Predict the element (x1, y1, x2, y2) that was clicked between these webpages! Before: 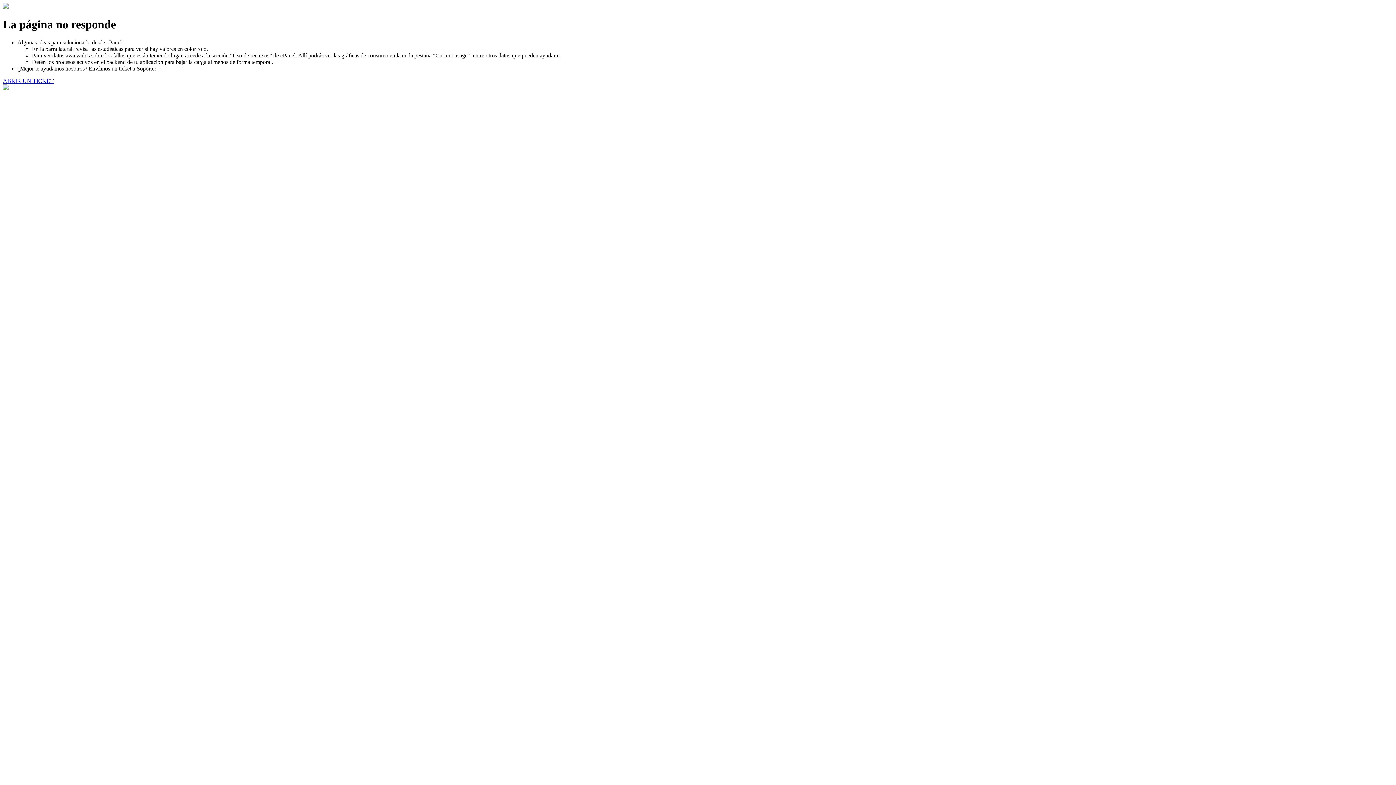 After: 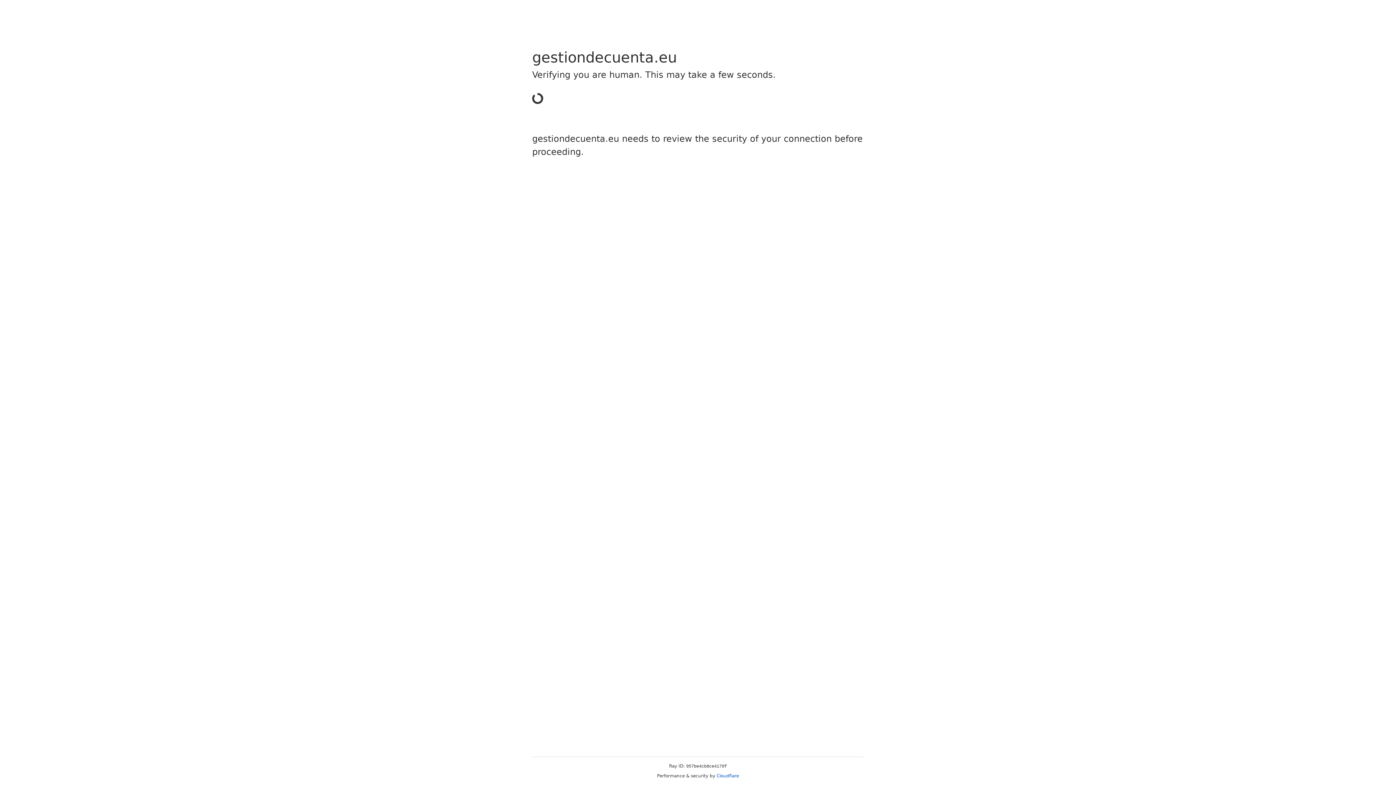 Action: bbox: (2, 77, 53, 83) label: ABRIR UN TICKET